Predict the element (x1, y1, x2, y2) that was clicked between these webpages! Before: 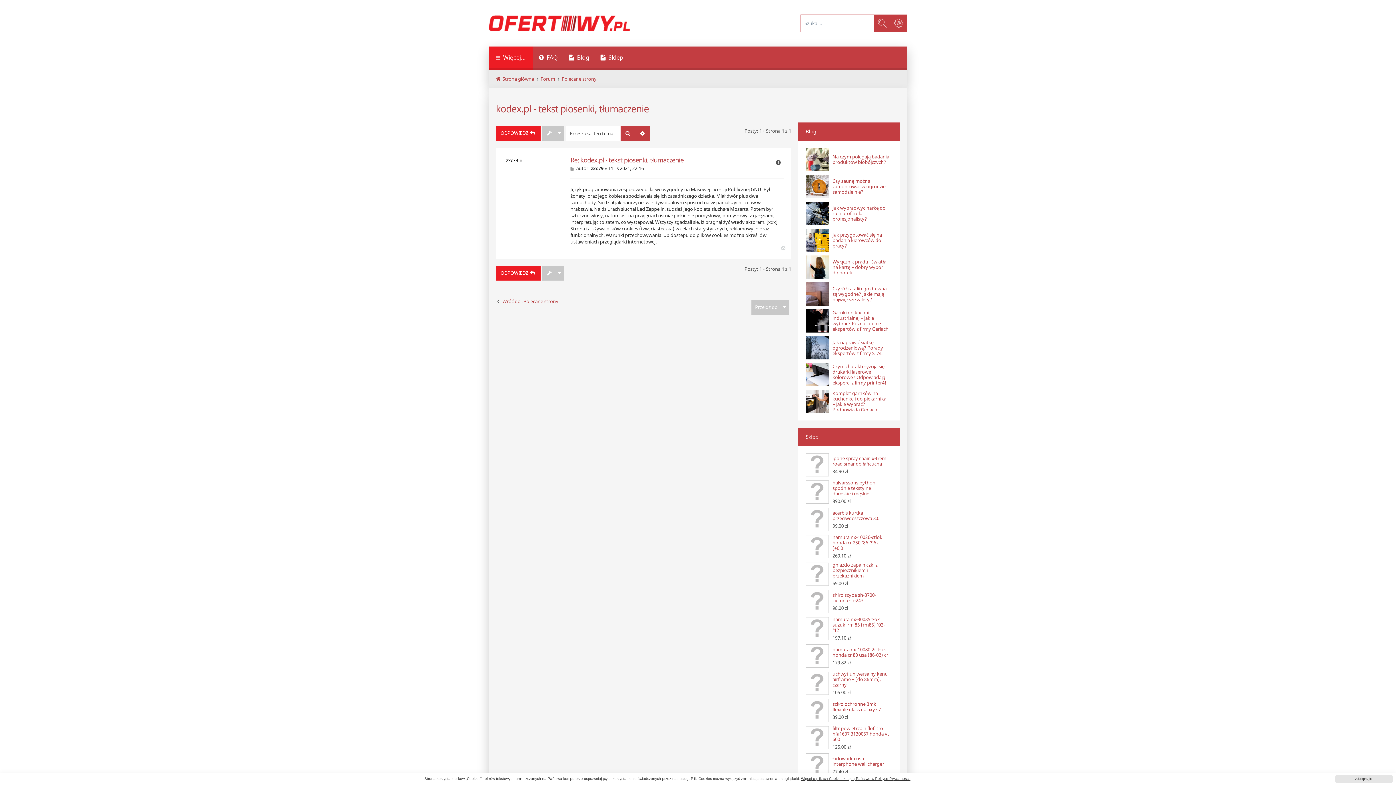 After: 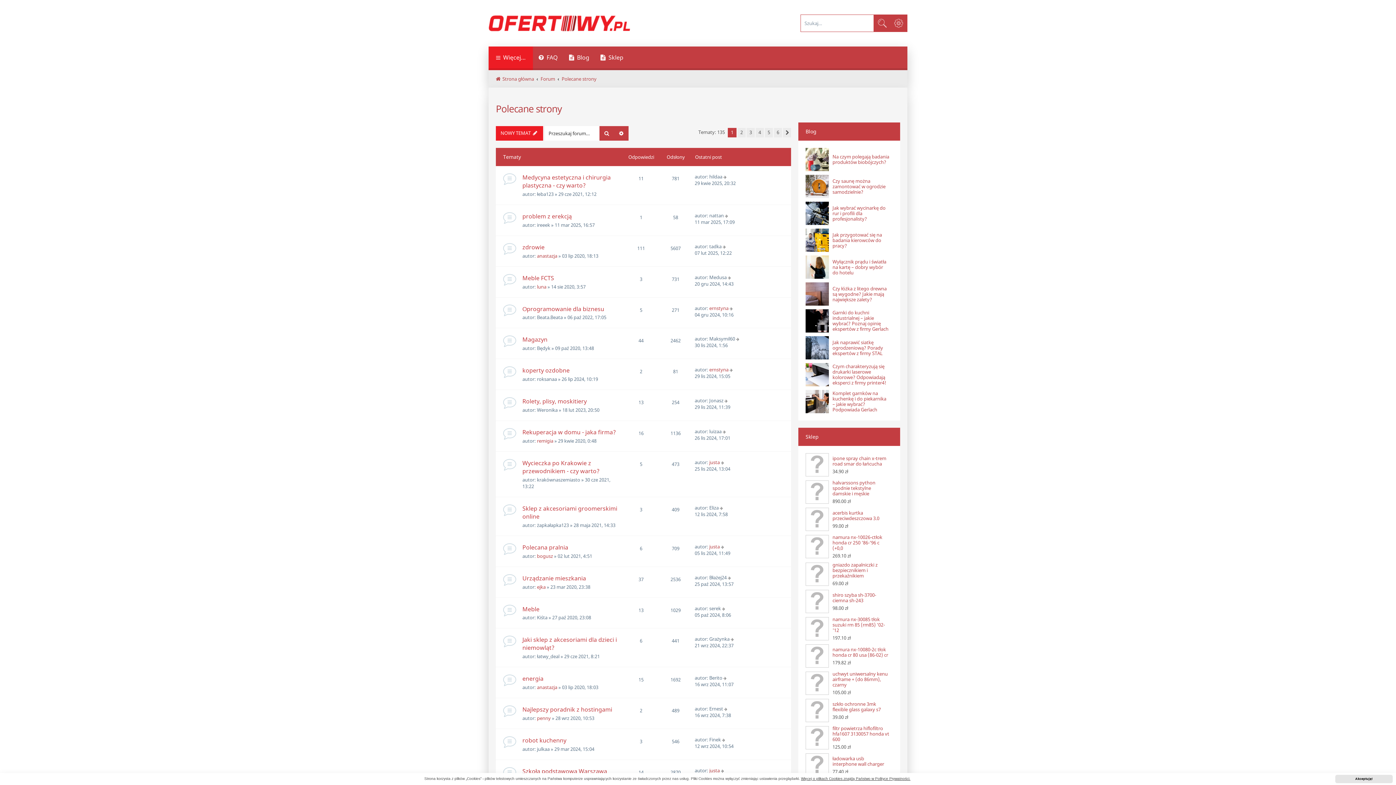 Action: bbox: (561, 75, 596, 82) label: Polecane strony